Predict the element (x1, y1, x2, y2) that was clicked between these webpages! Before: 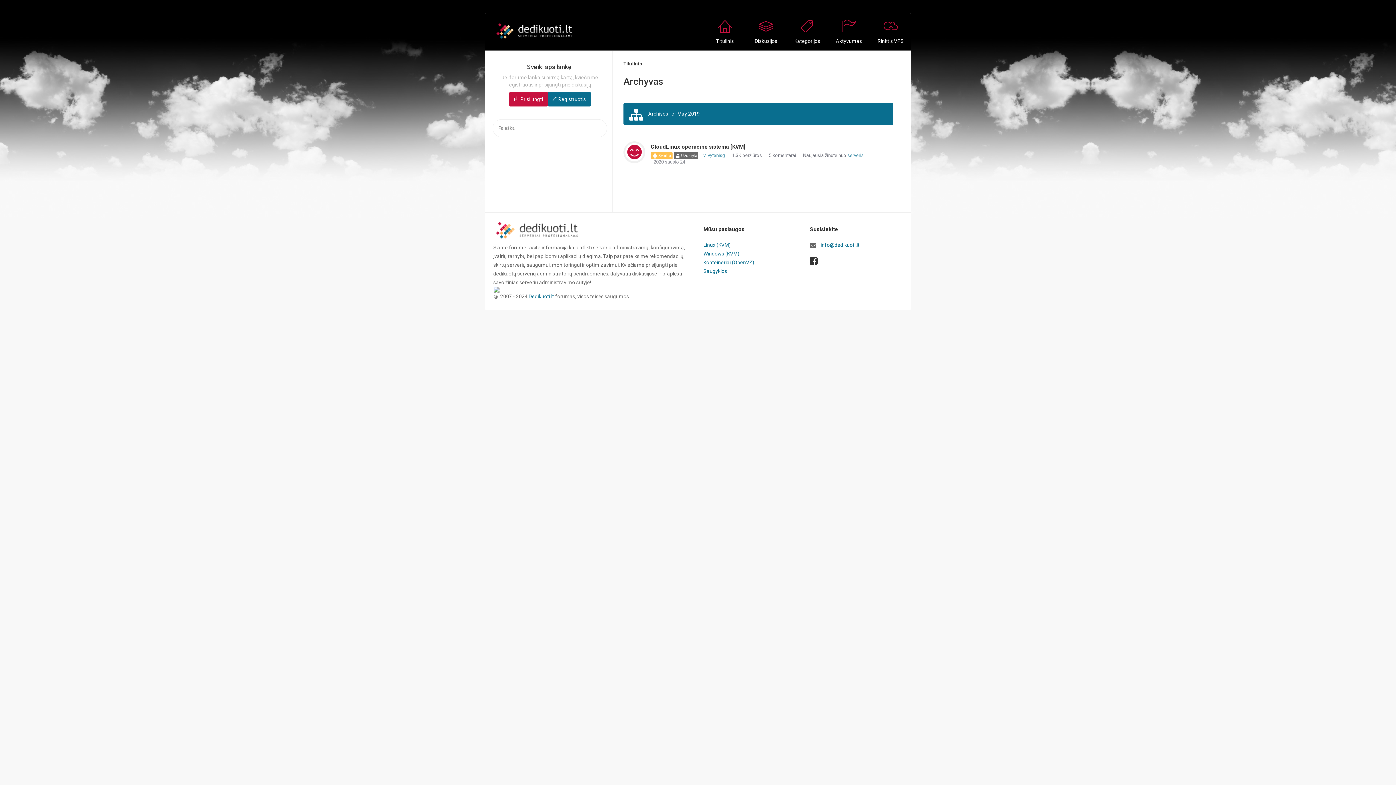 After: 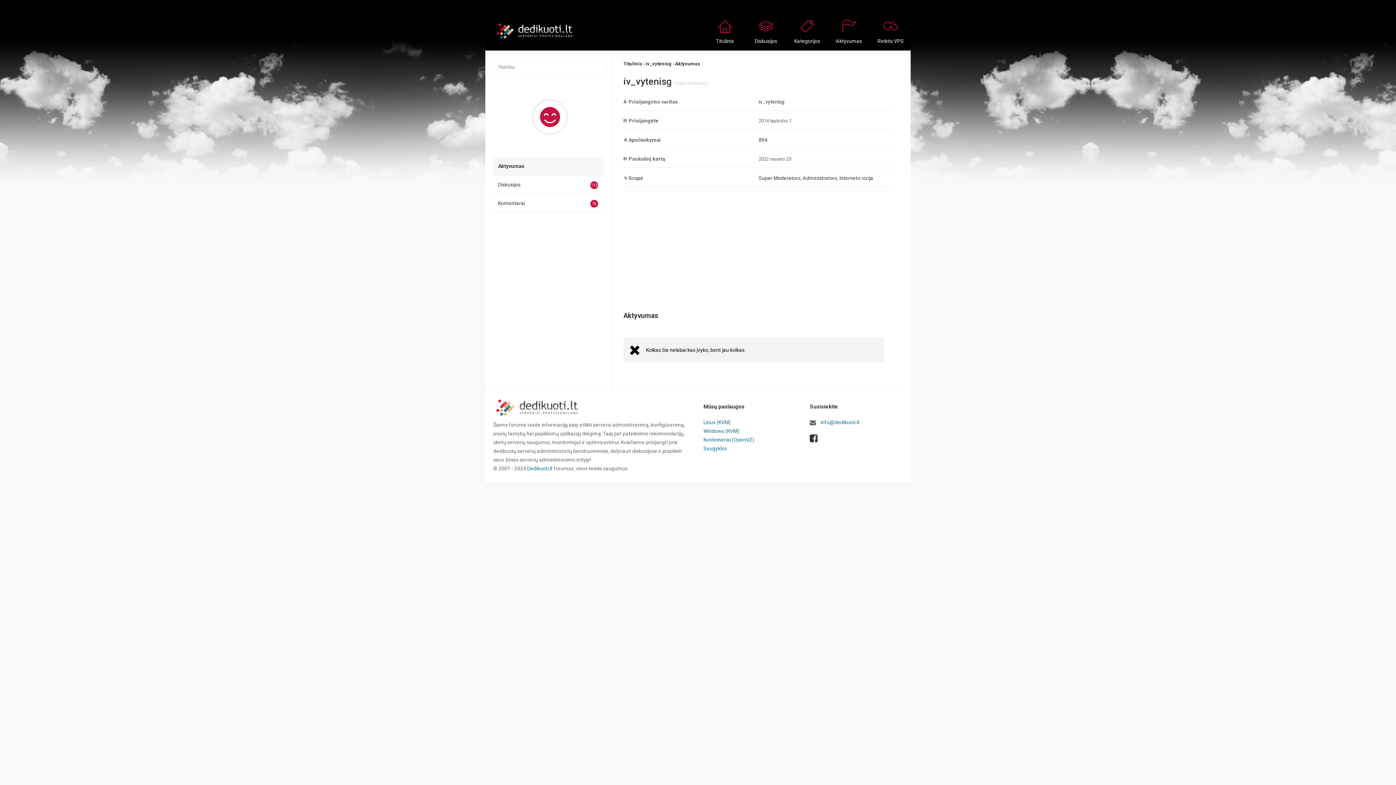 Action: bbox: (702, 152, 725, 158) label: iv_vytenisg